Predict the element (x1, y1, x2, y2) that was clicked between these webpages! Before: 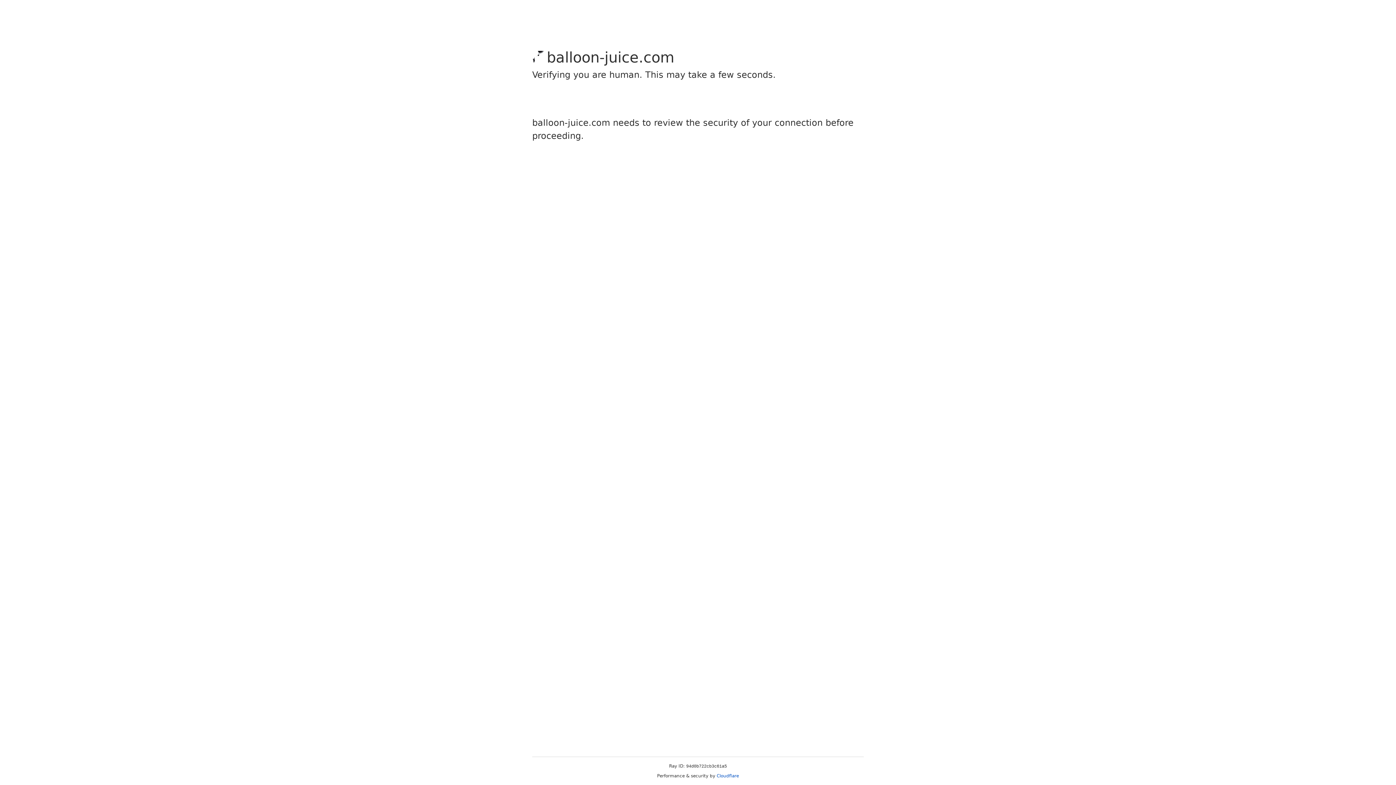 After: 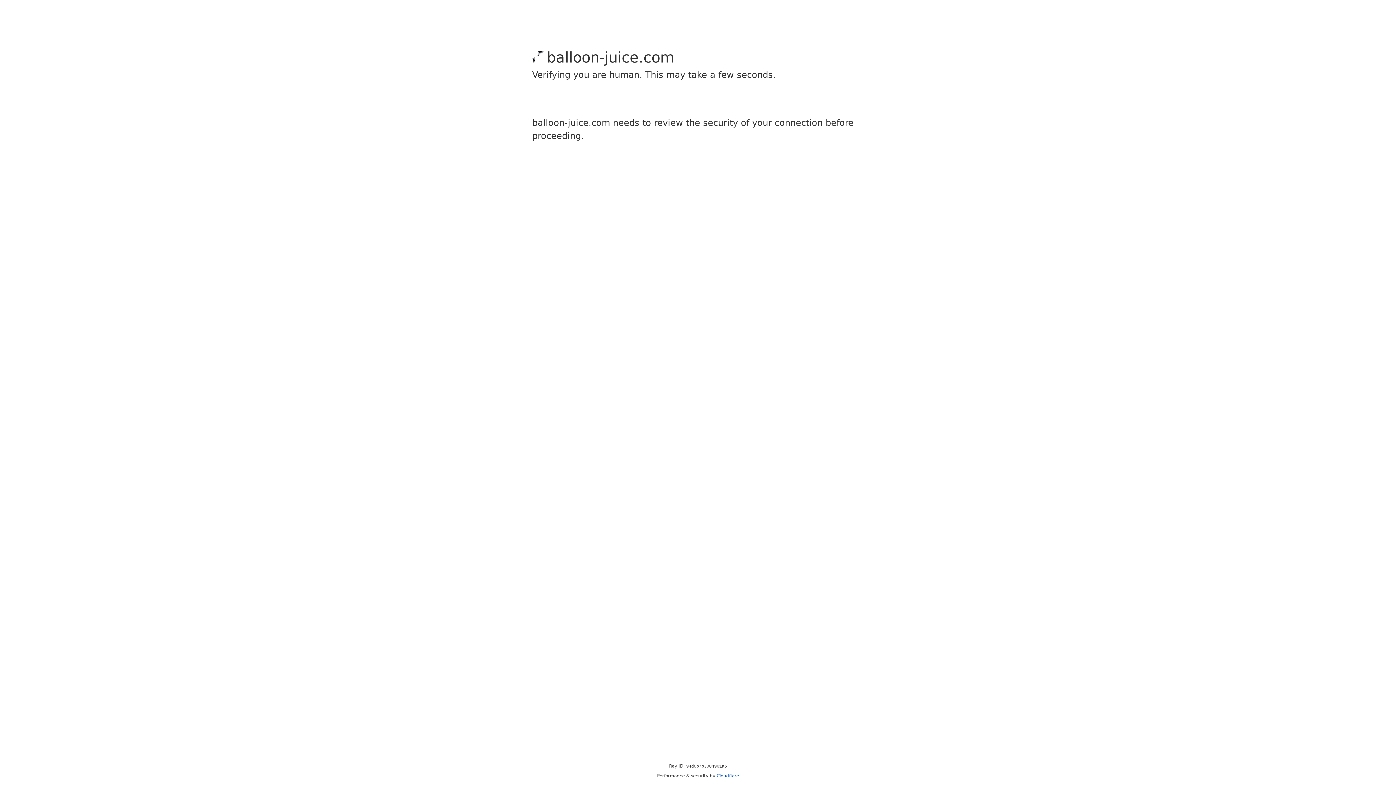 Action: bbox: (716, 773, 739, 778) label: Cloudflare